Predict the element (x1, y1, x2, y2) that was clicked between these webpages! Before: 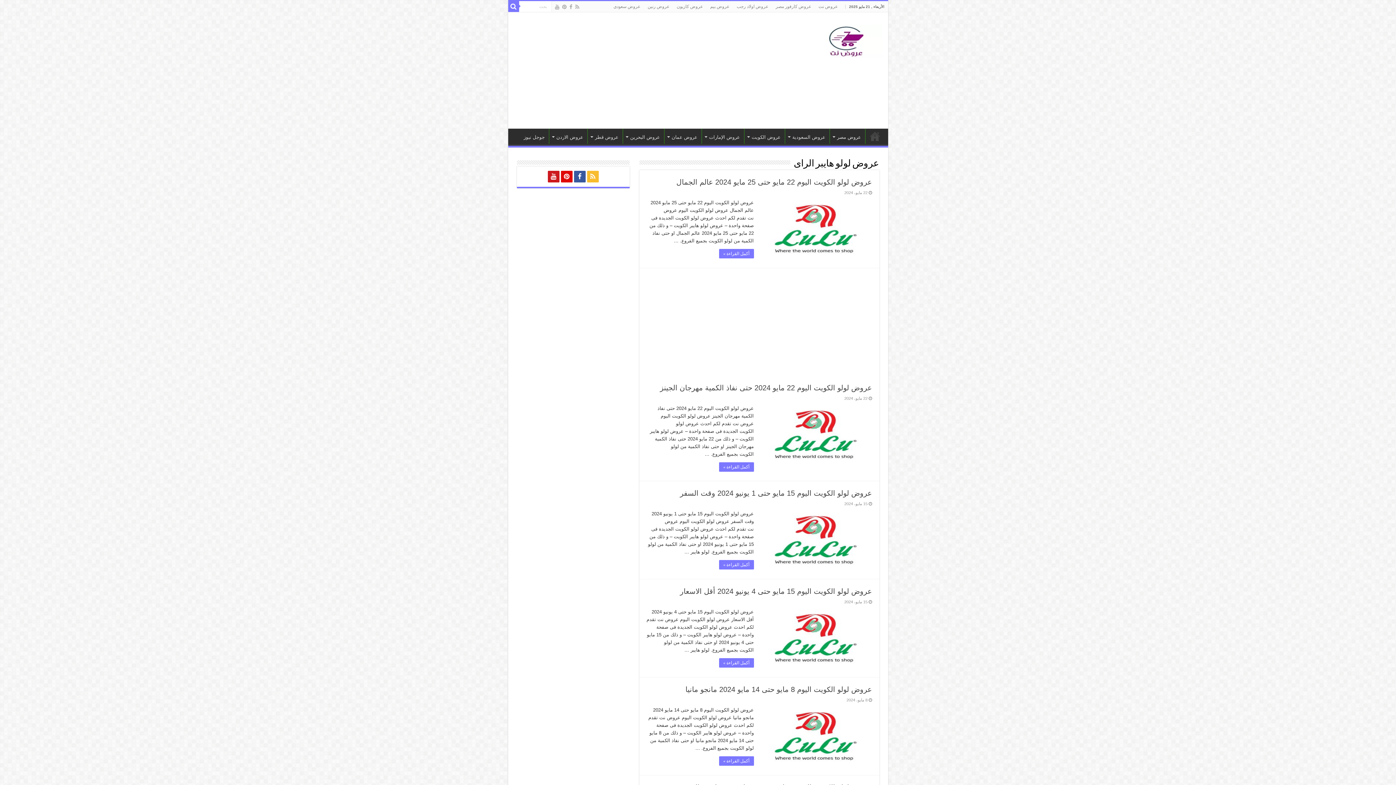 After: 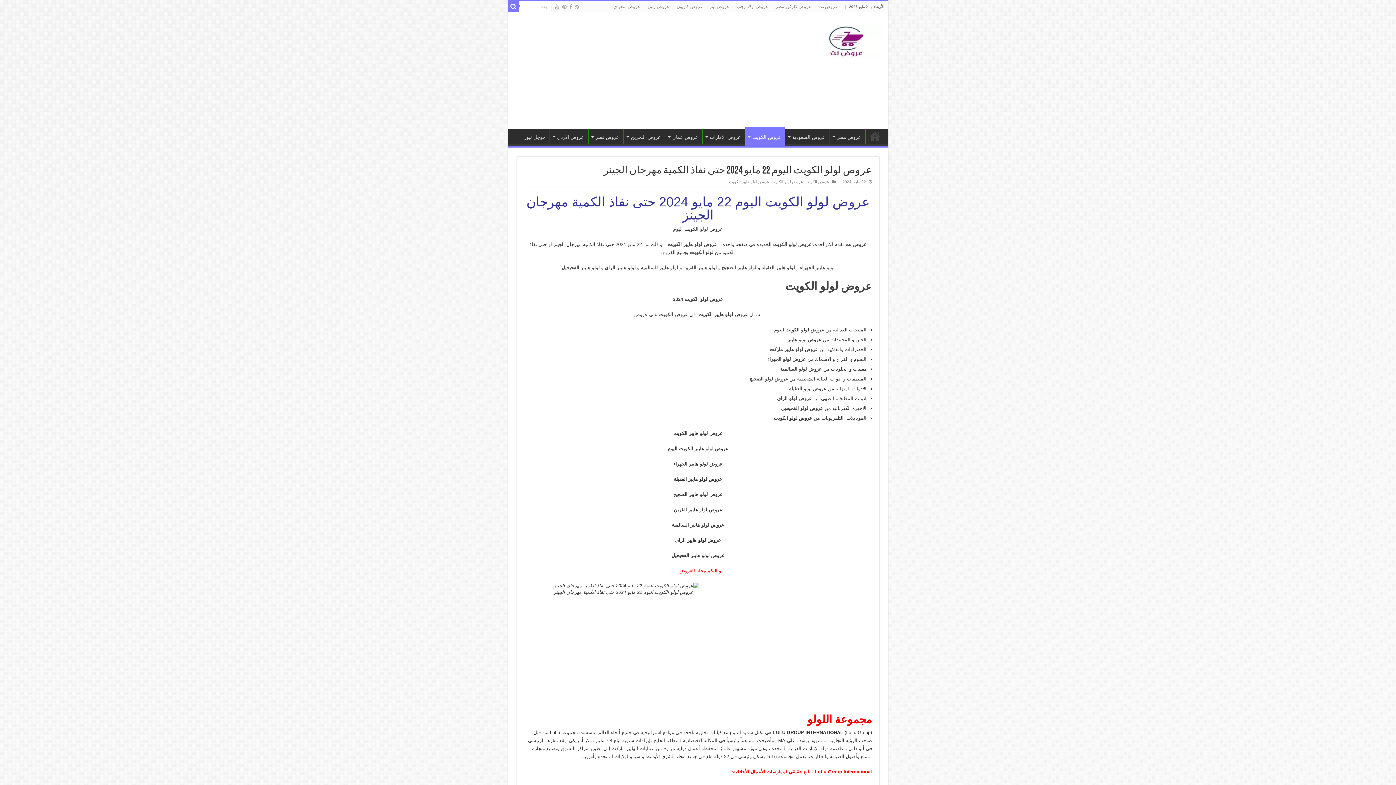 Action: label: أكمل القراءة » bbox: (719, 462, 754, 472)